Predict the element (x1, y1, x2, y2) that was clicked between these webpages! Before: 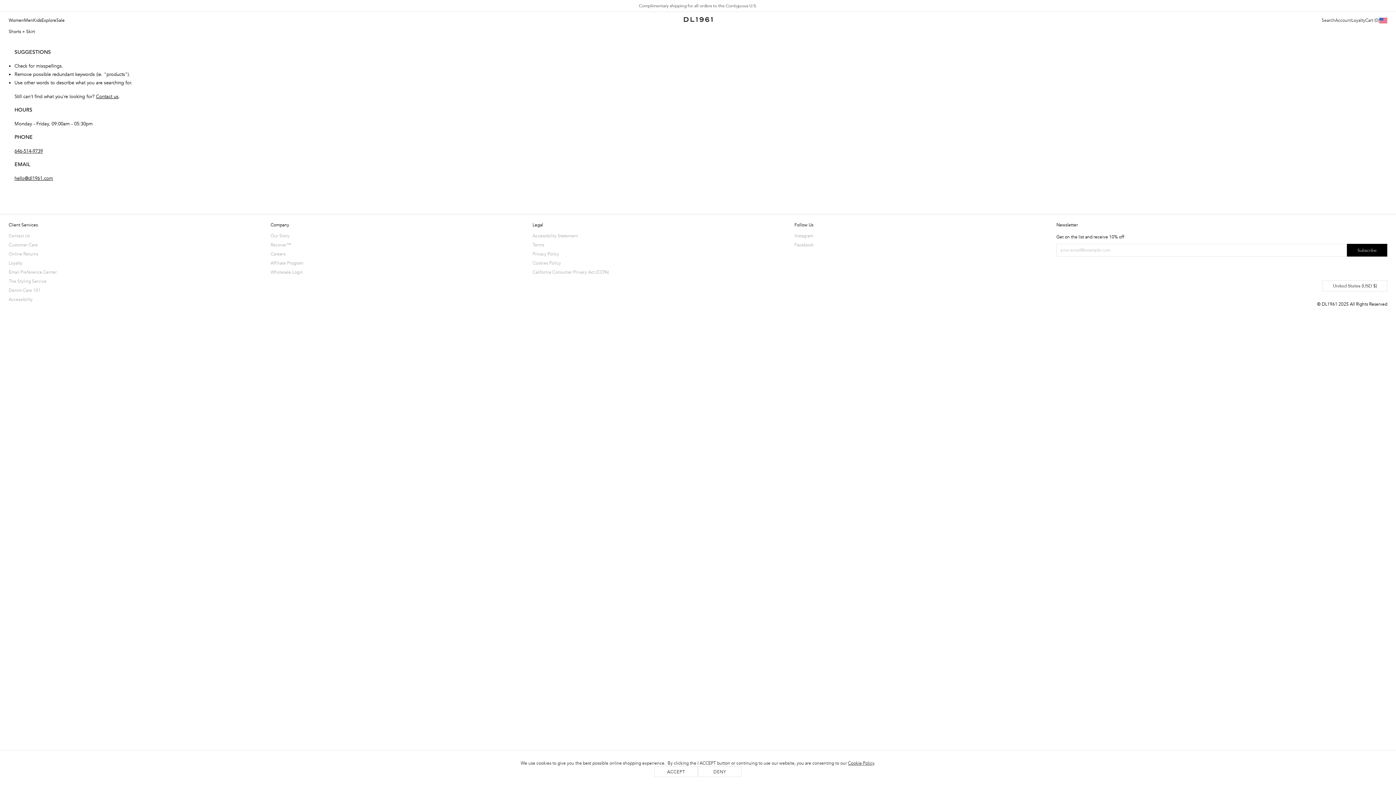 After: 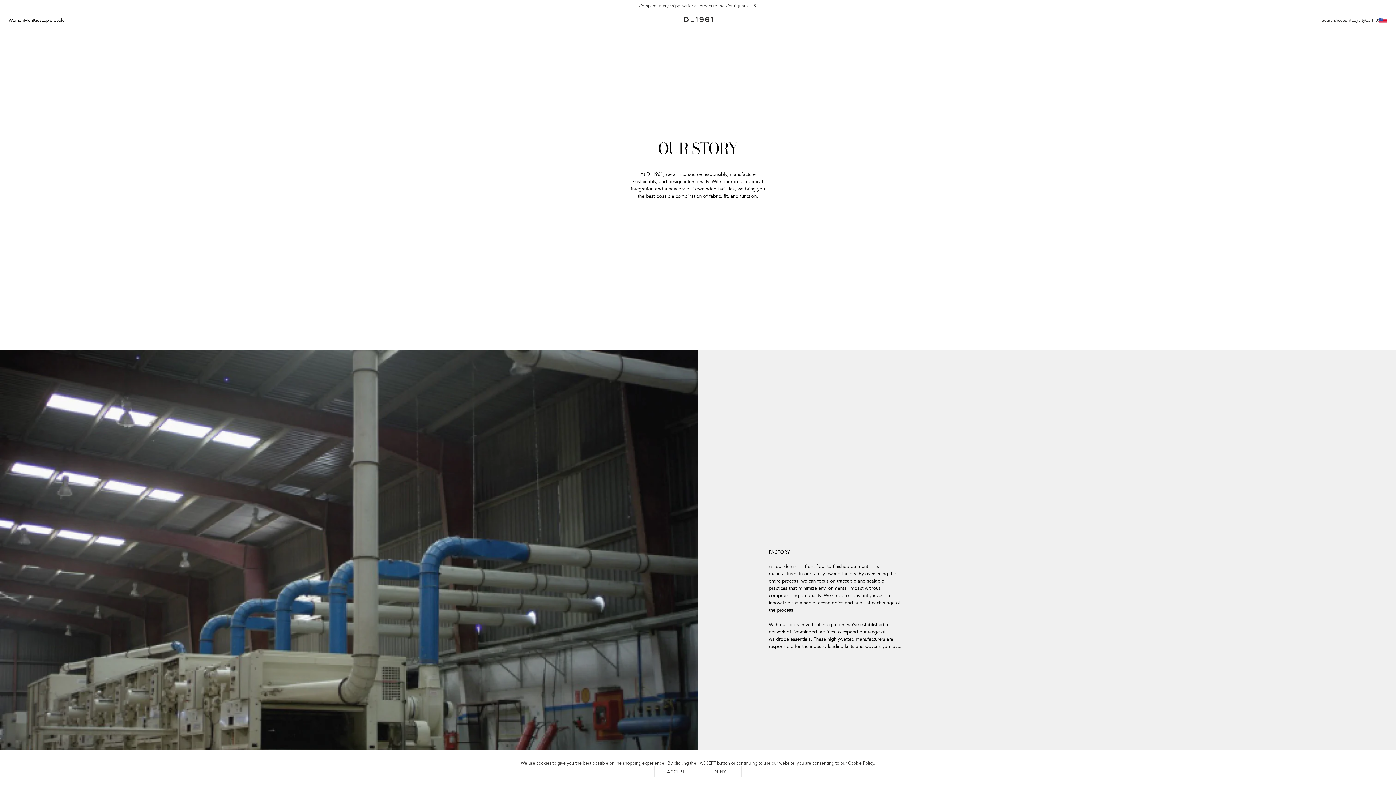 Action: bbox: (270, 233, 289, 238) label: Our Story